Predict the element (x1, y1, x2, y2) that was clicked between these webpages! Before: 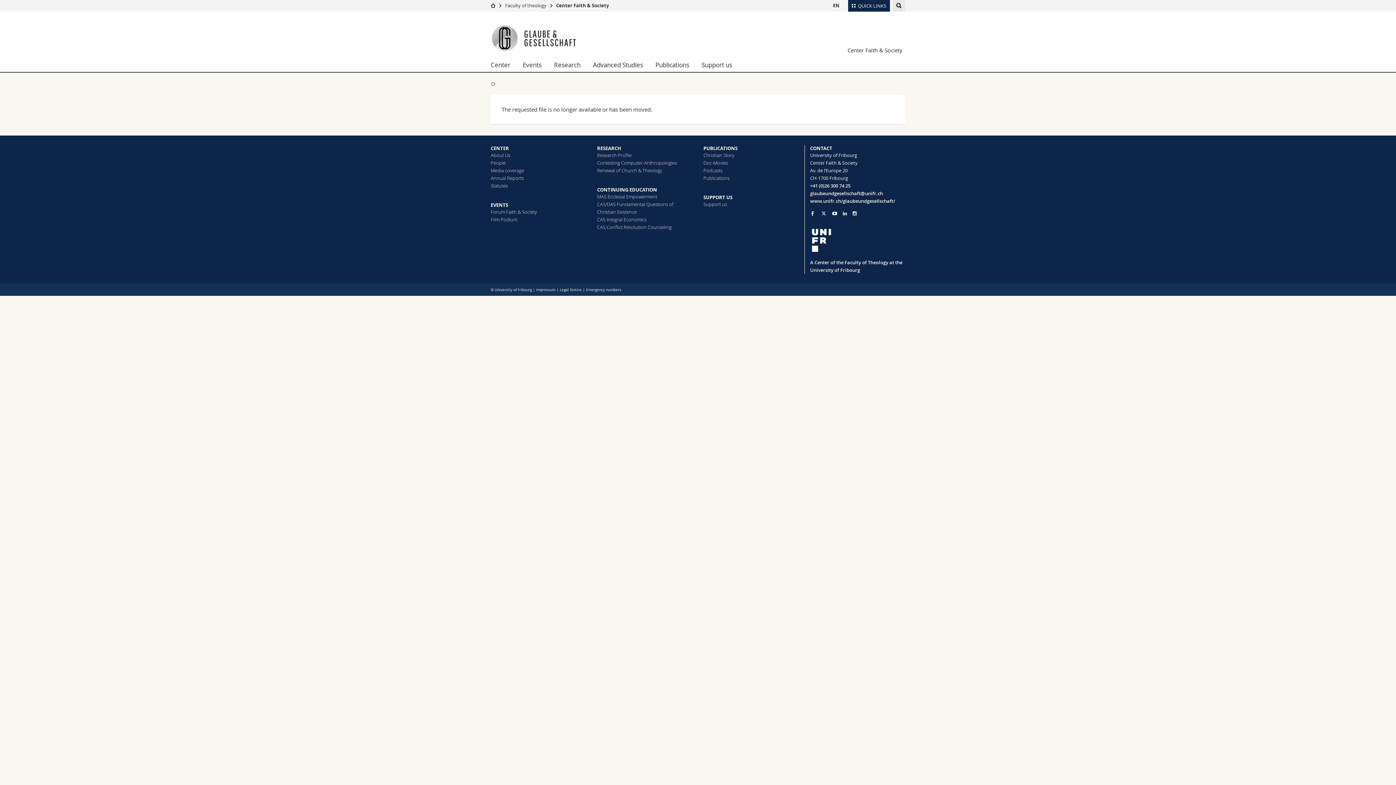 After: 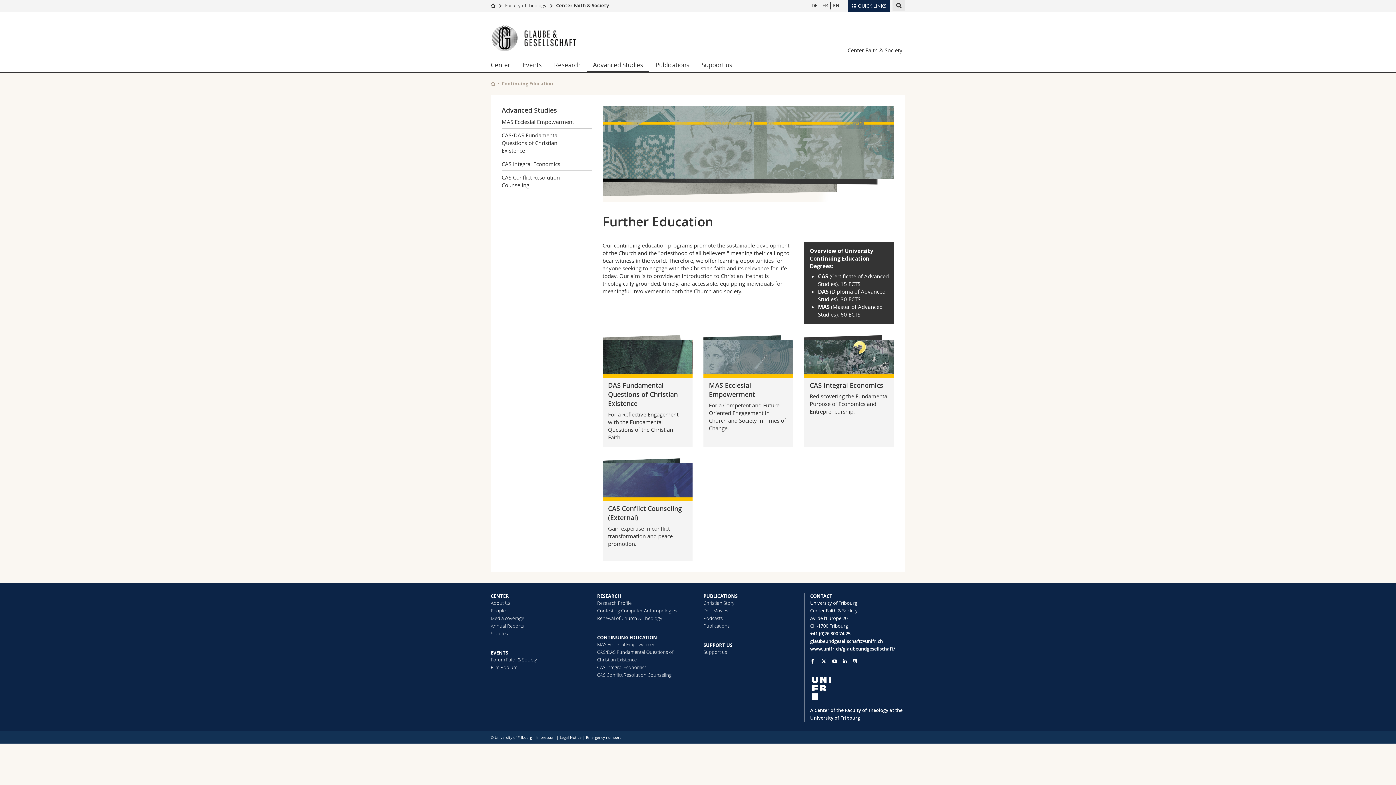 Action: bbox: (586, 58, 649, 71) label: Advanced Studies